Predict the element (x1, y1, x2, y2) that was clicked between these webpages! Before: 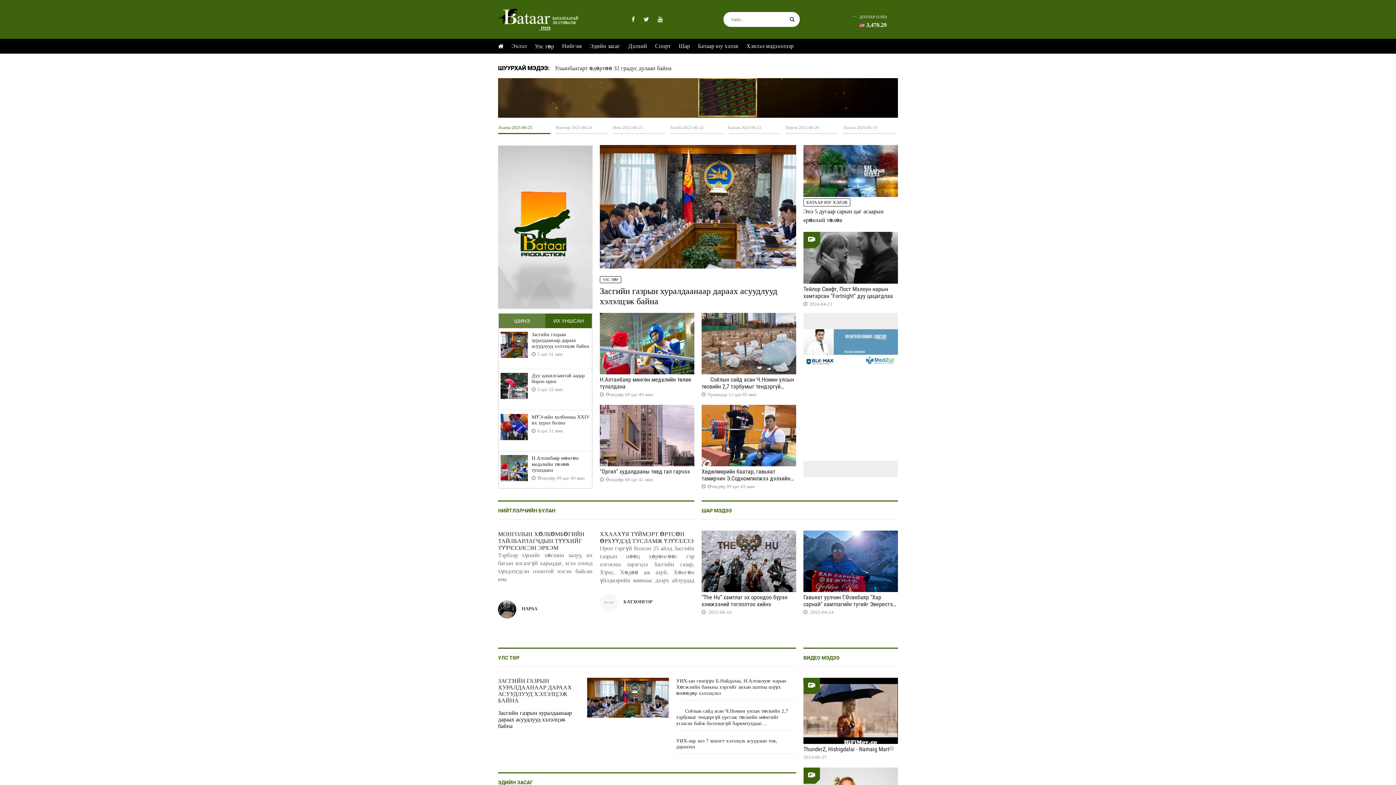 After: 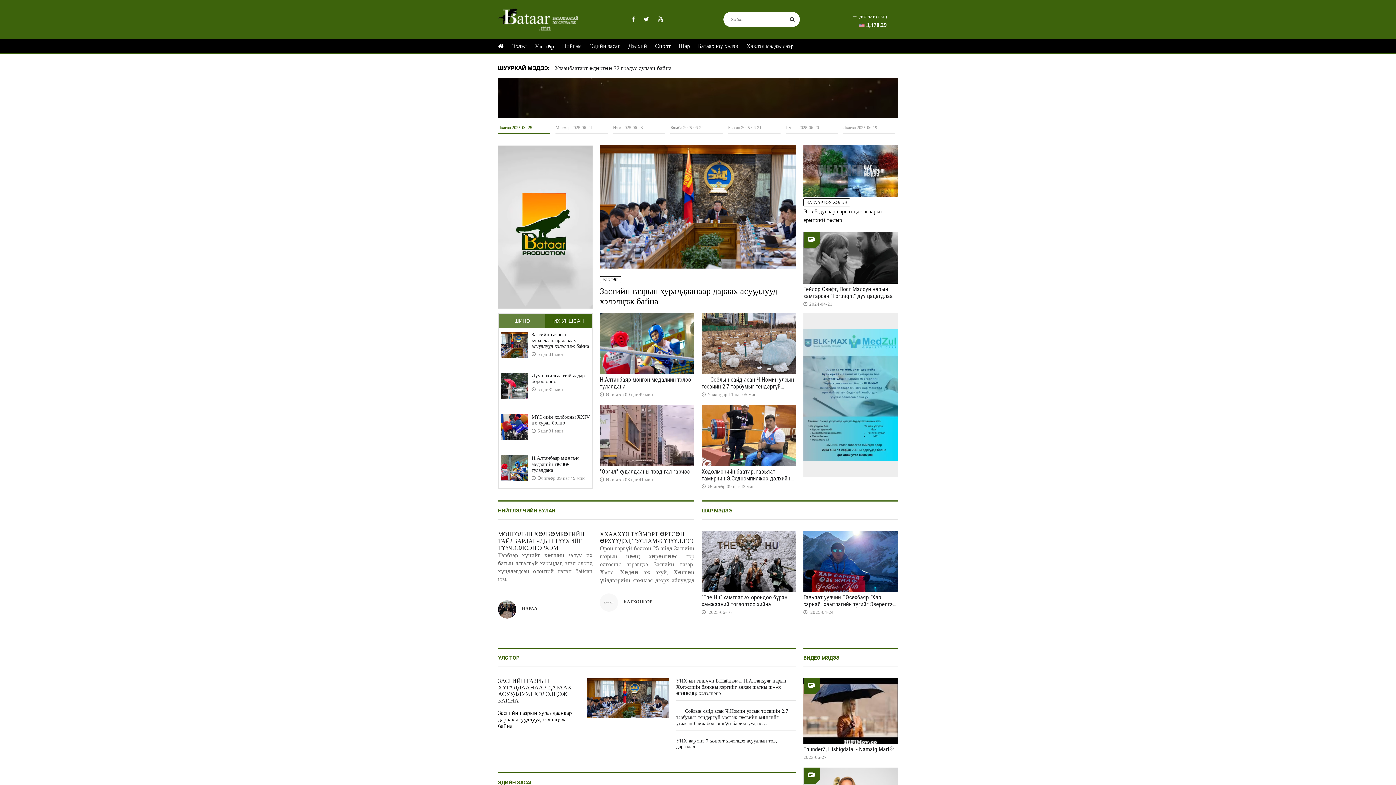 Action: bbox: (657, 16, 663, 22)